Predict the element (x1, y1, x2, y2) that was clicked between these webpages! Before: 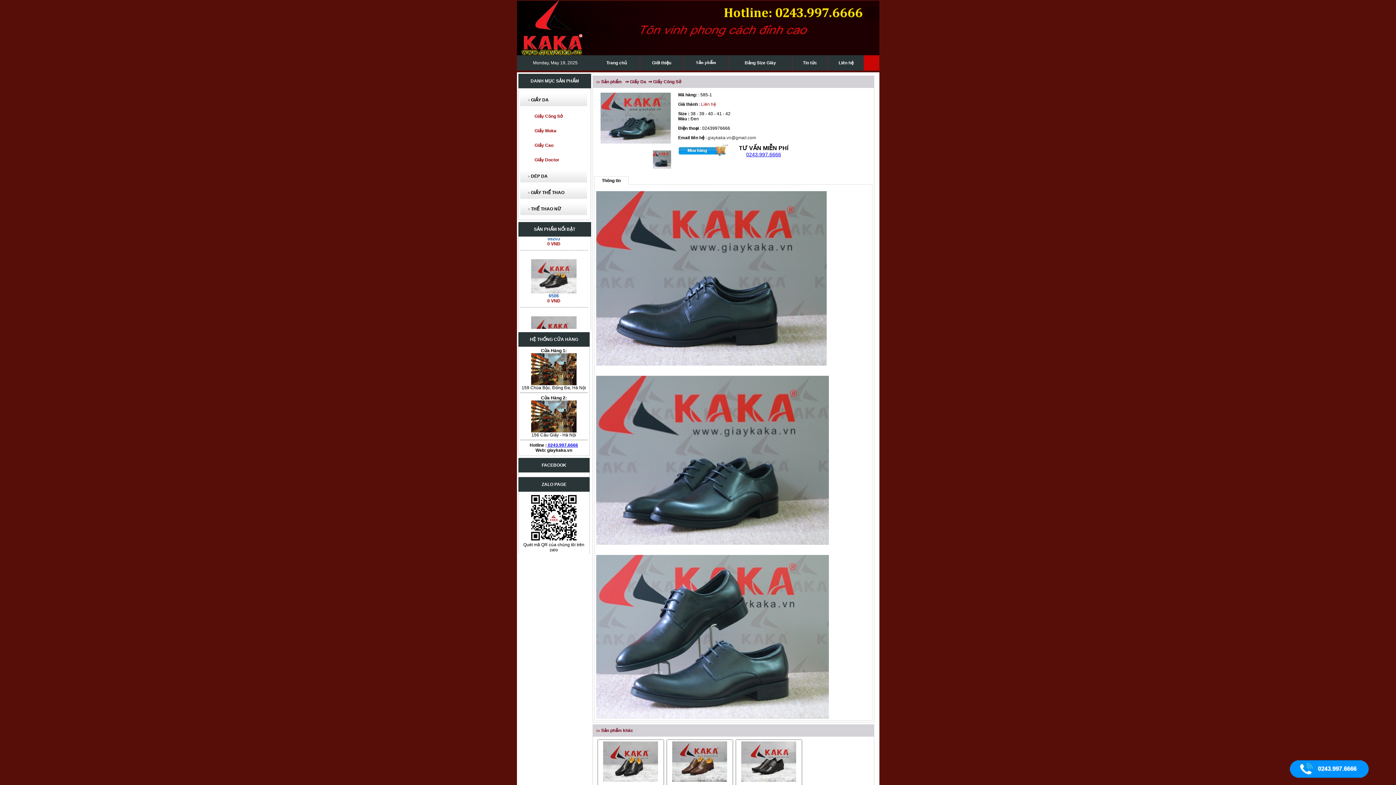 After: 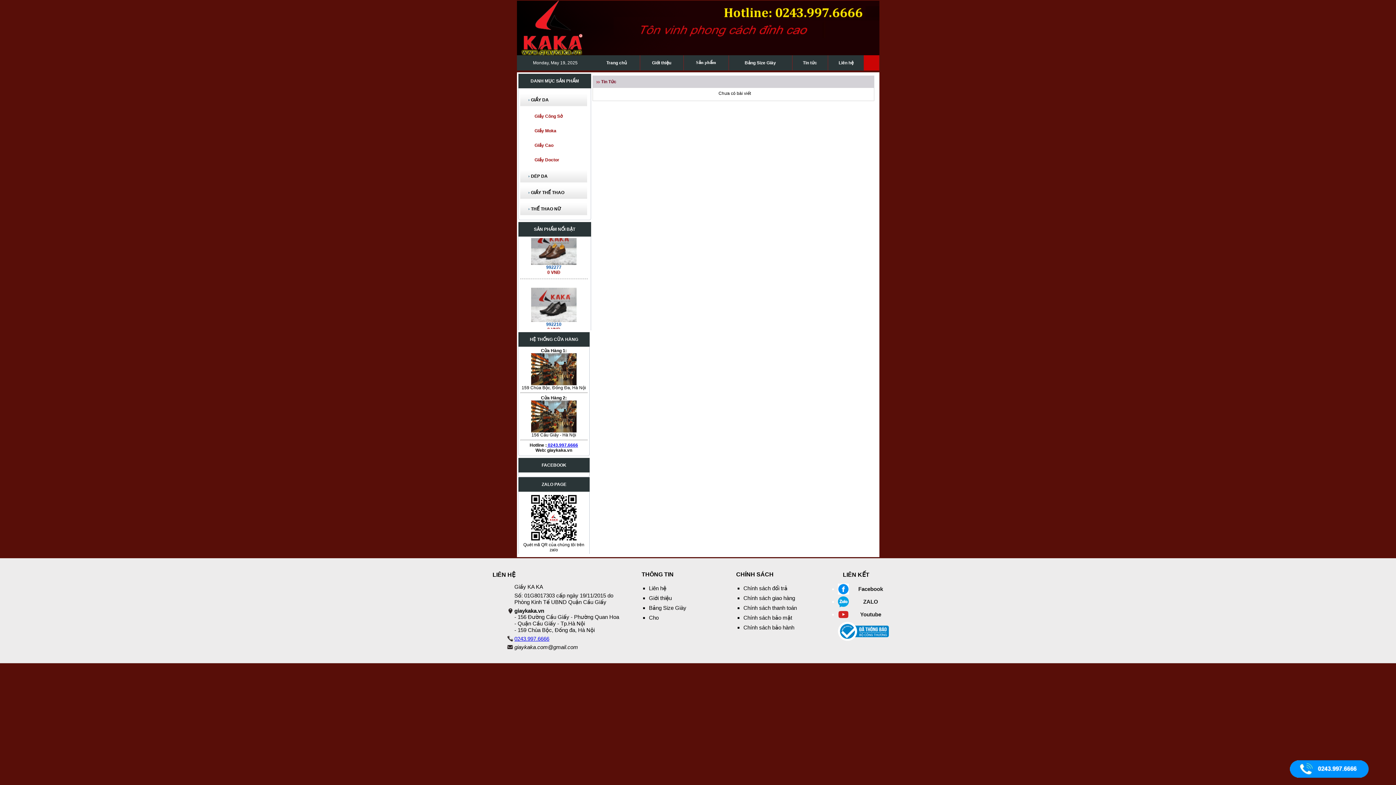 Action: label: Tin tức bbox: (803, 60, 817, 65)